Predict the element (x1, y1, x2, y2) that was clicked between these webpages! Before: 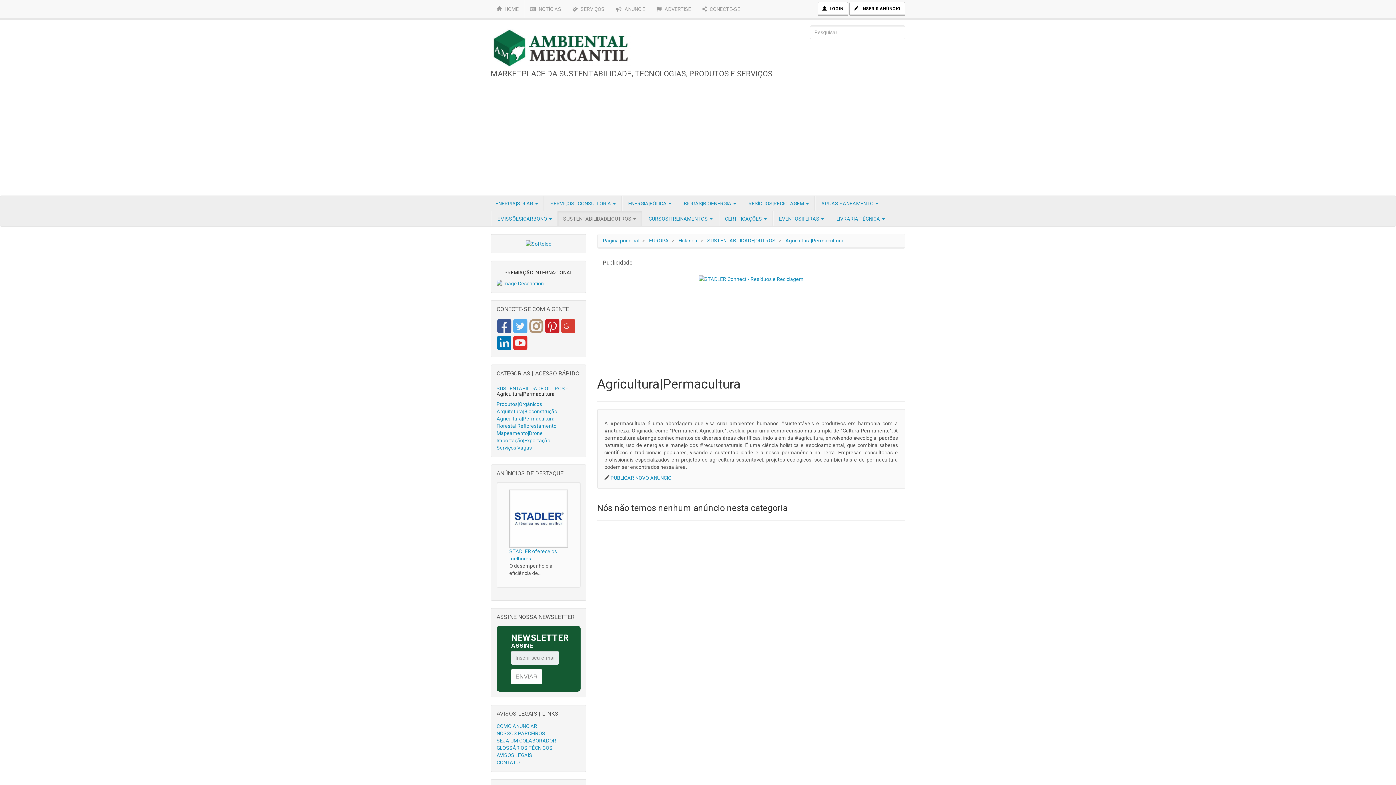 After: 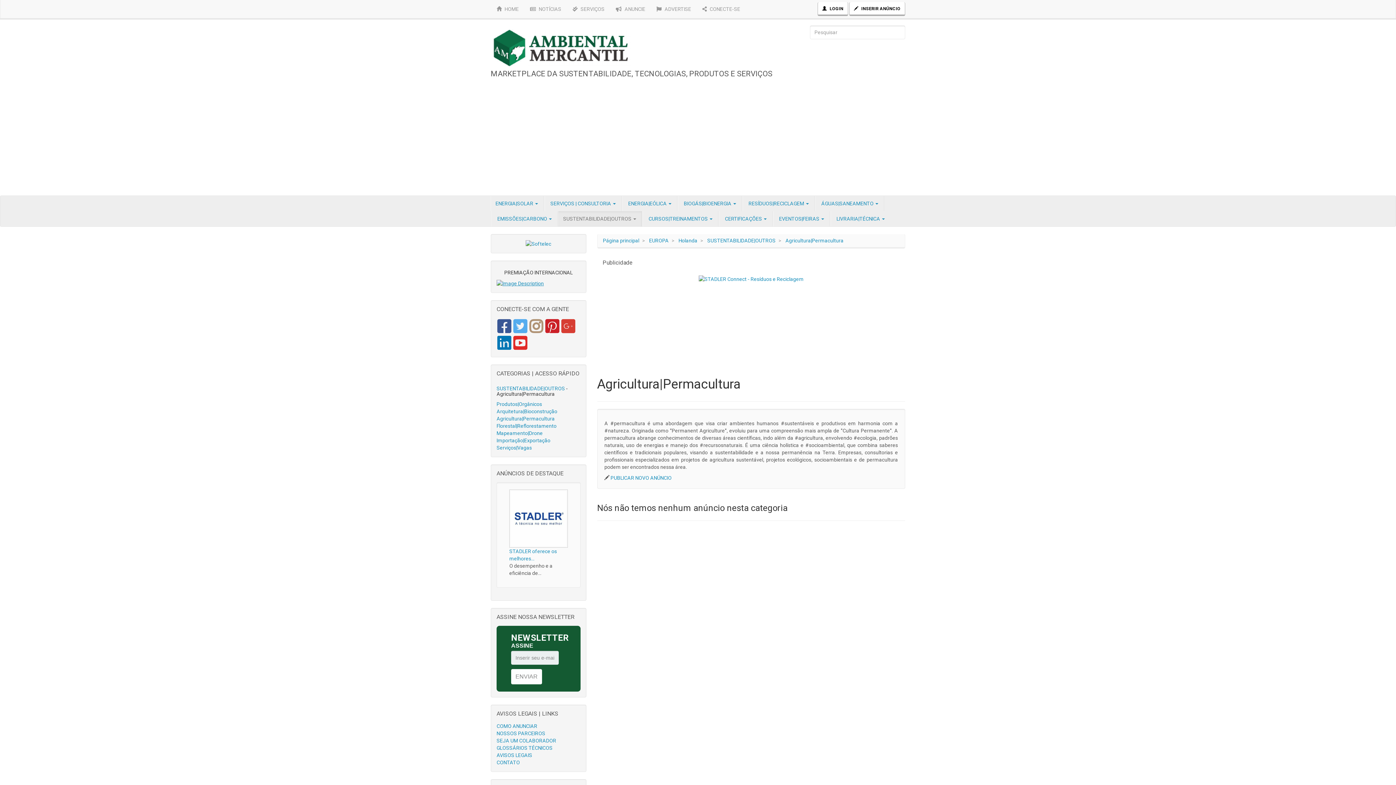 Action: bbox: (496, 280, 544, 285)